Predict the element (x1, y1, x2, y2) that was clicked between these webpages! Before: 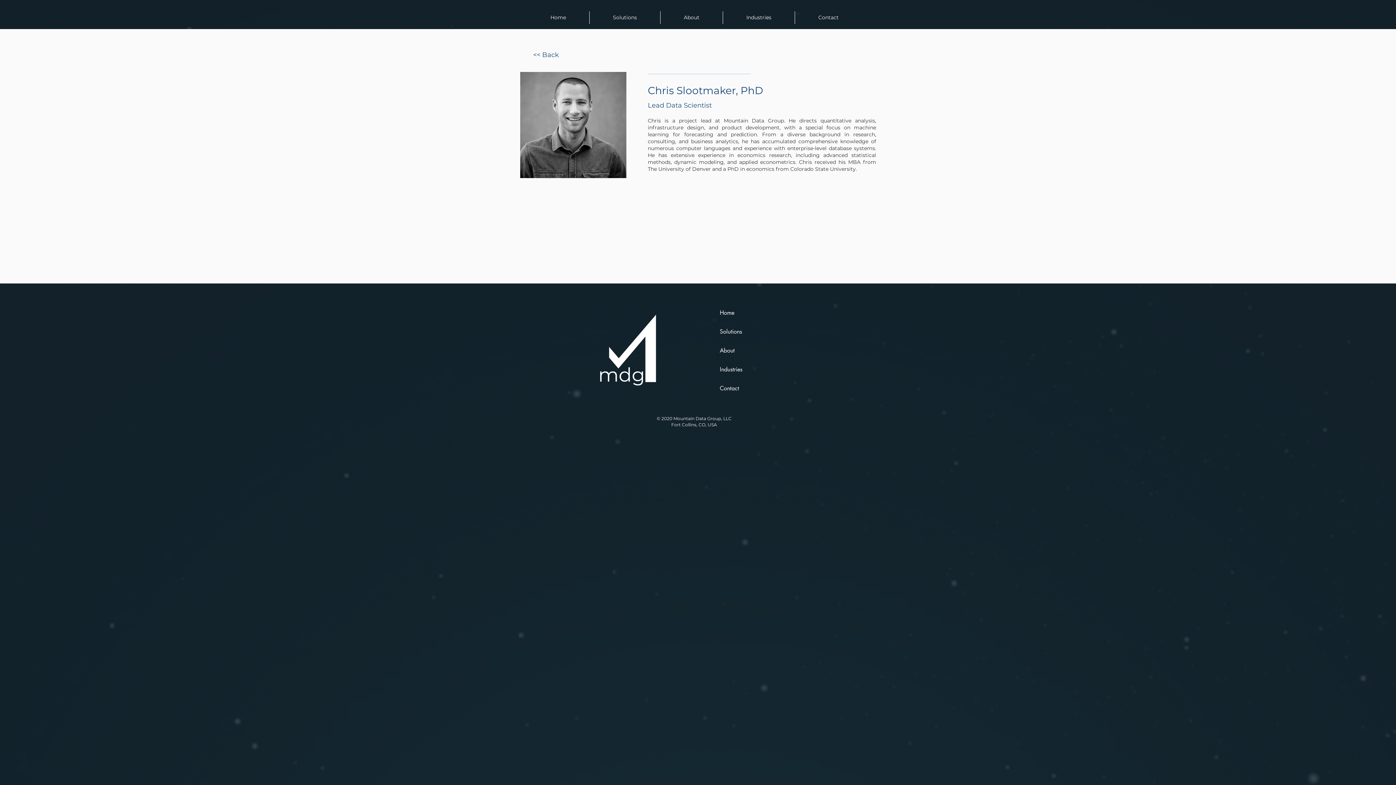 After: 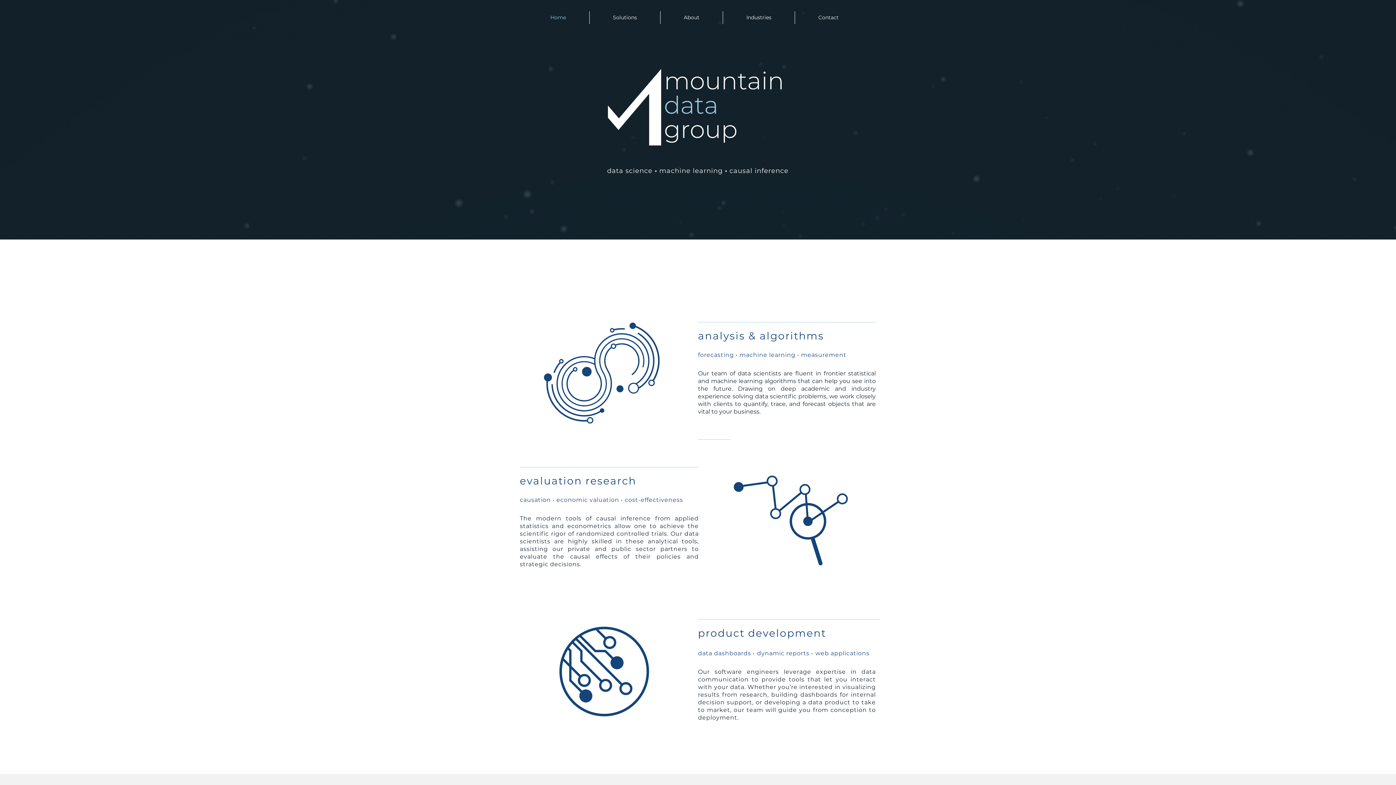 Action: label: Industries bbox: (720, 360, 752, 379)